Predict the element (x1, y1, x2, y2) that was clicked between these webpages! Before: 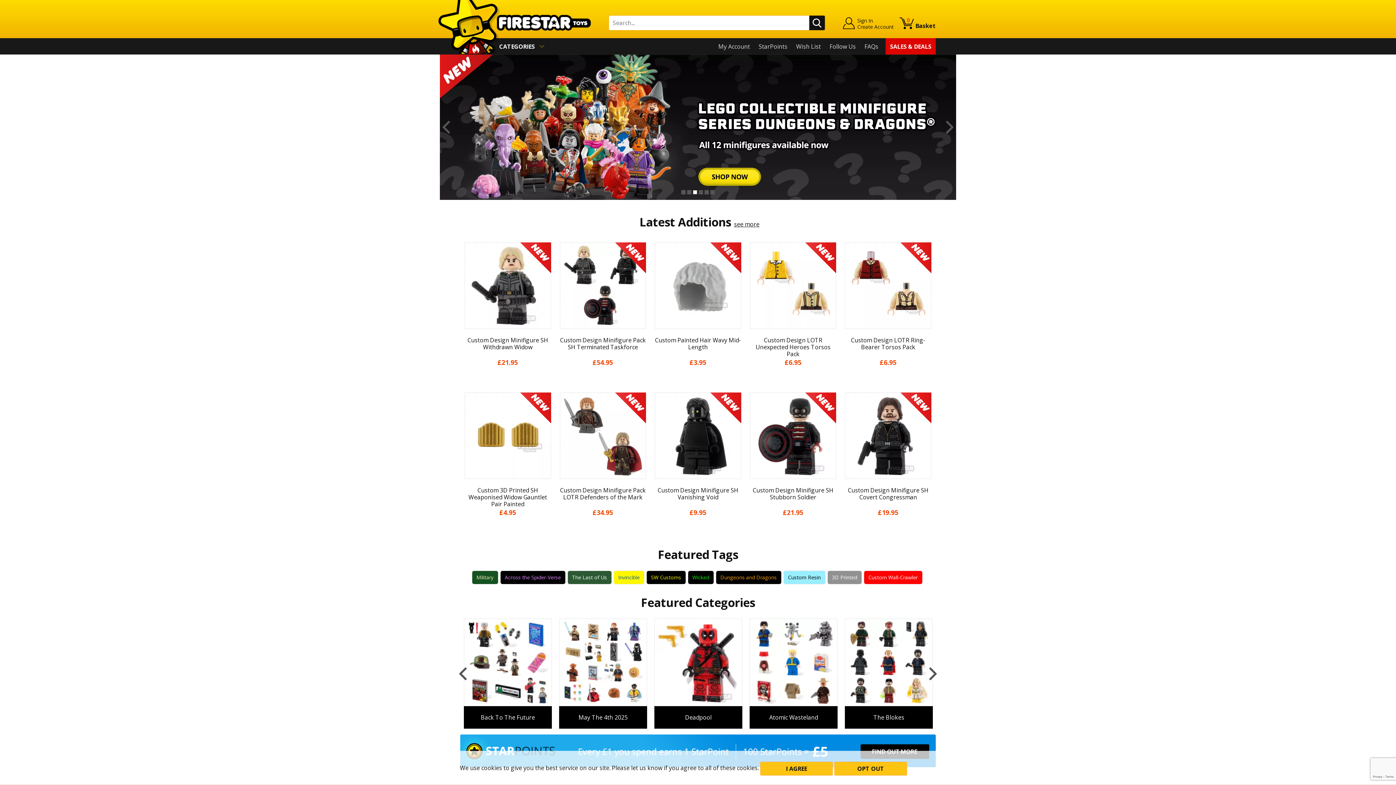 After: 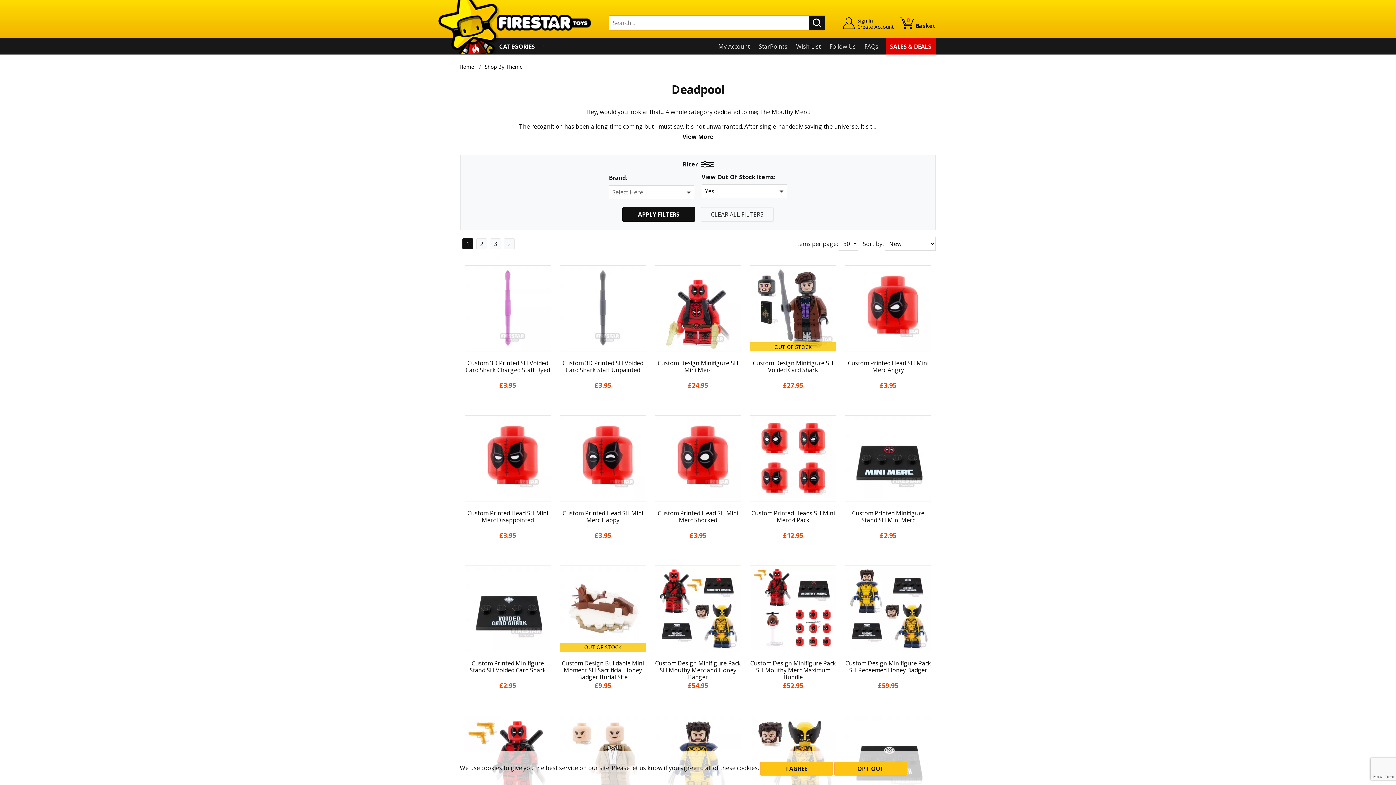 Action: label: Deadpool bbox: (654, 618, 742, 729)